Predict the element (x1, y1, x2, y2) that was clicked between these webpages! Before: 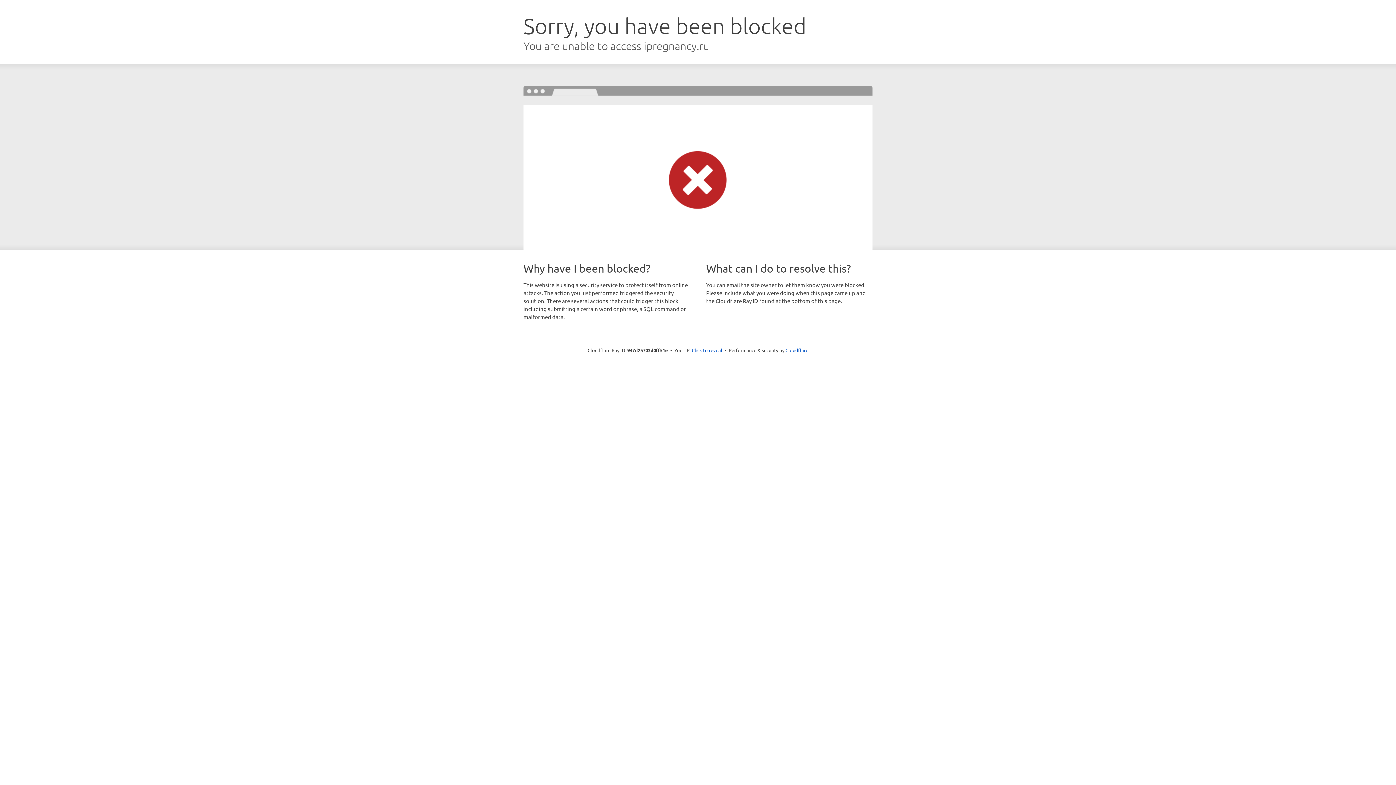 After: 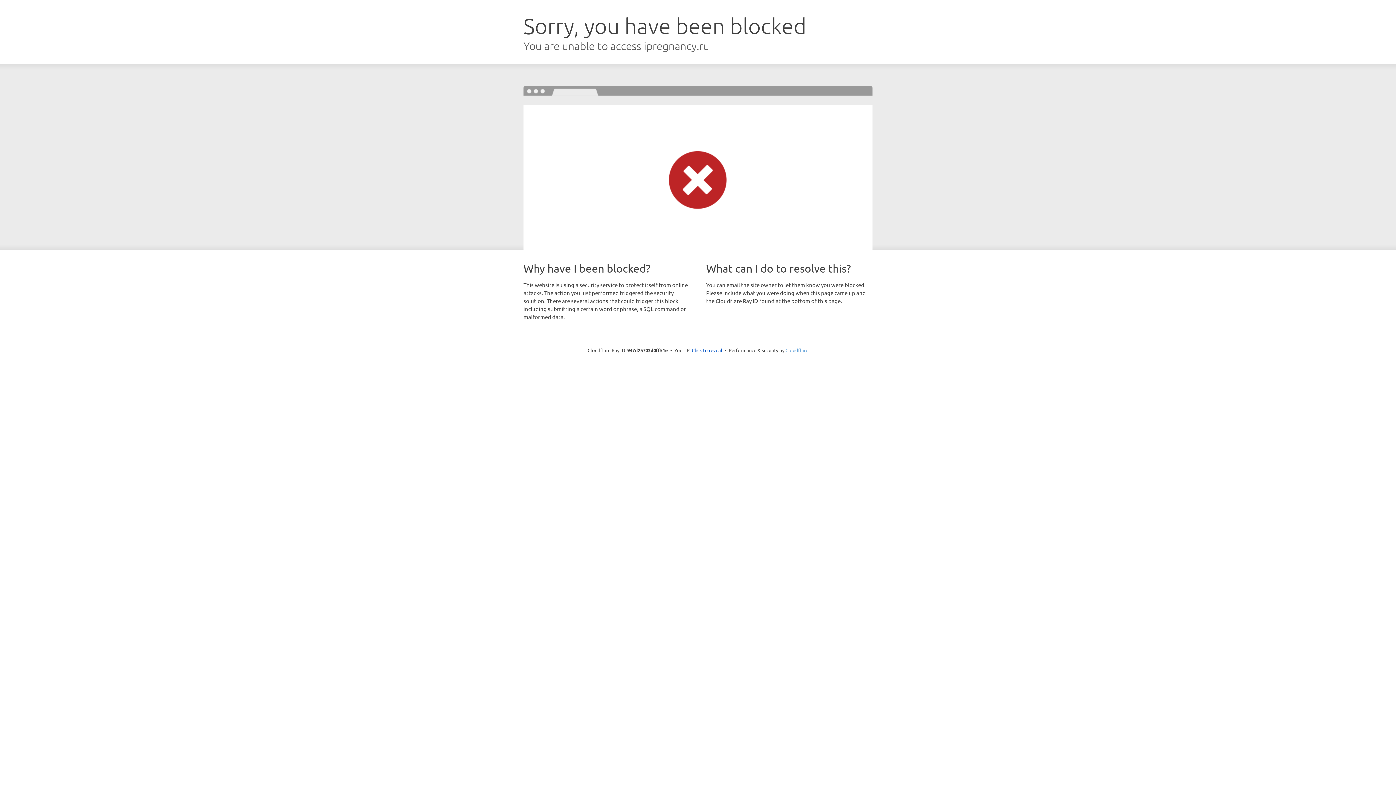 Action: bbox: (785, 347, 808, 353) label: Cloudflare